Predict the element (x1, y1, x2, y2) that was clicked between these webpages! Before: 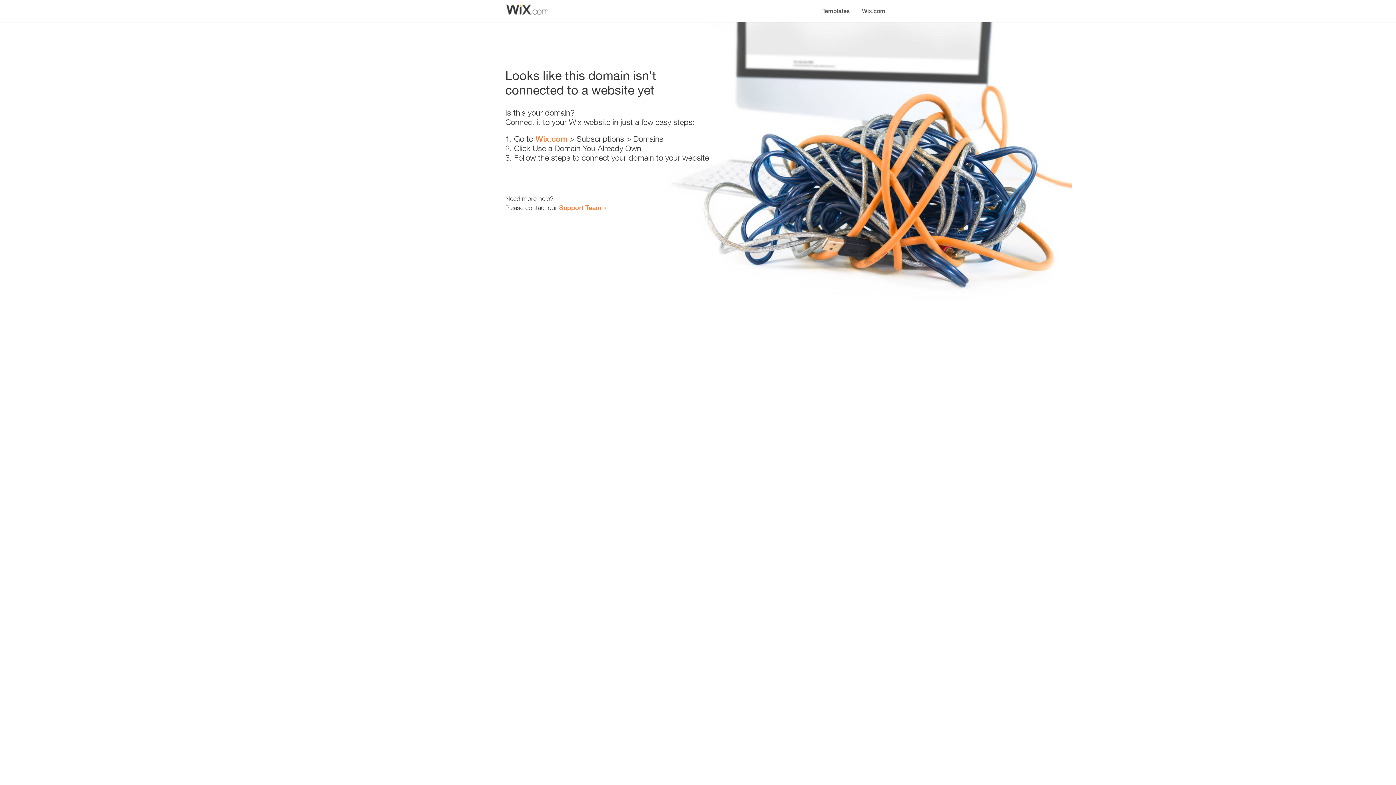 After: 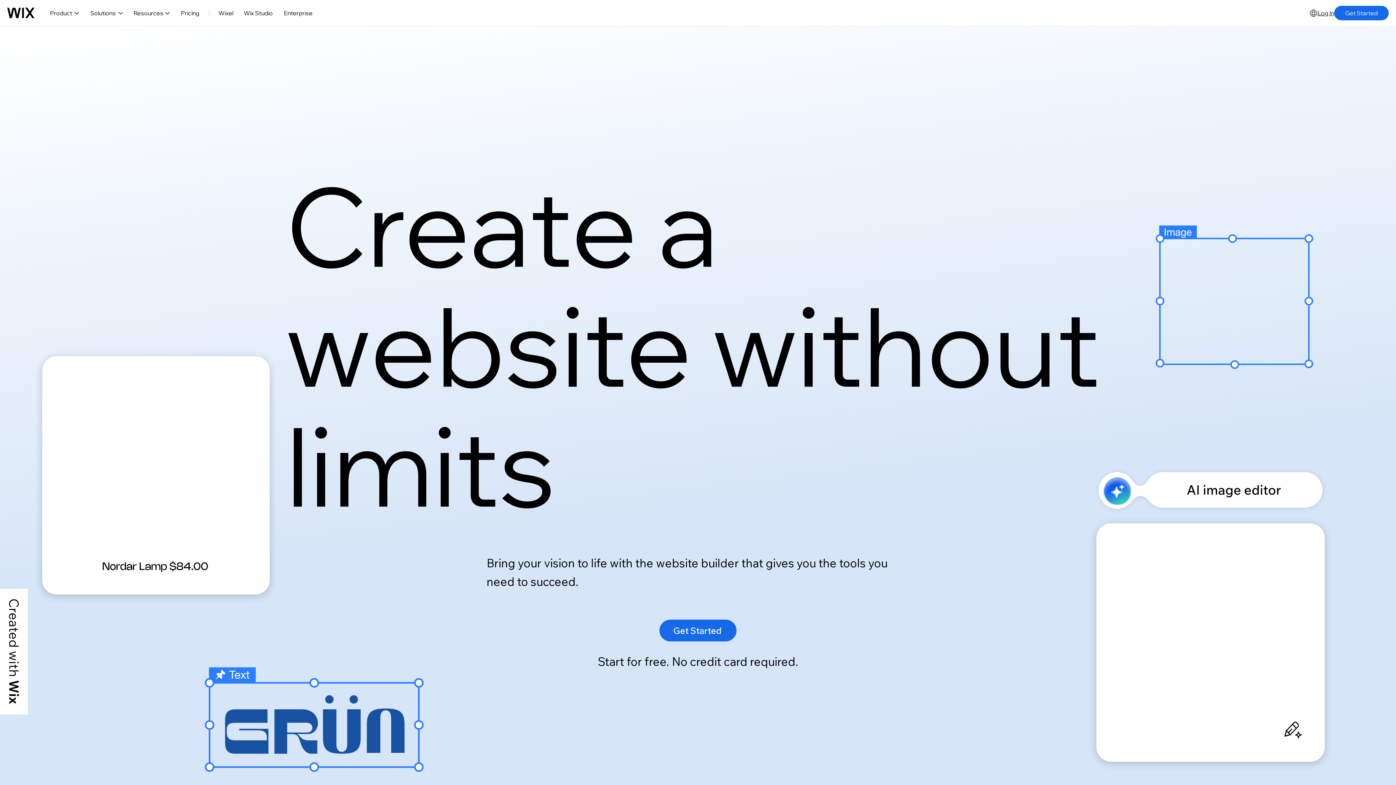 Action: bbox: (856, 0, 890, 14) label: Wix.com